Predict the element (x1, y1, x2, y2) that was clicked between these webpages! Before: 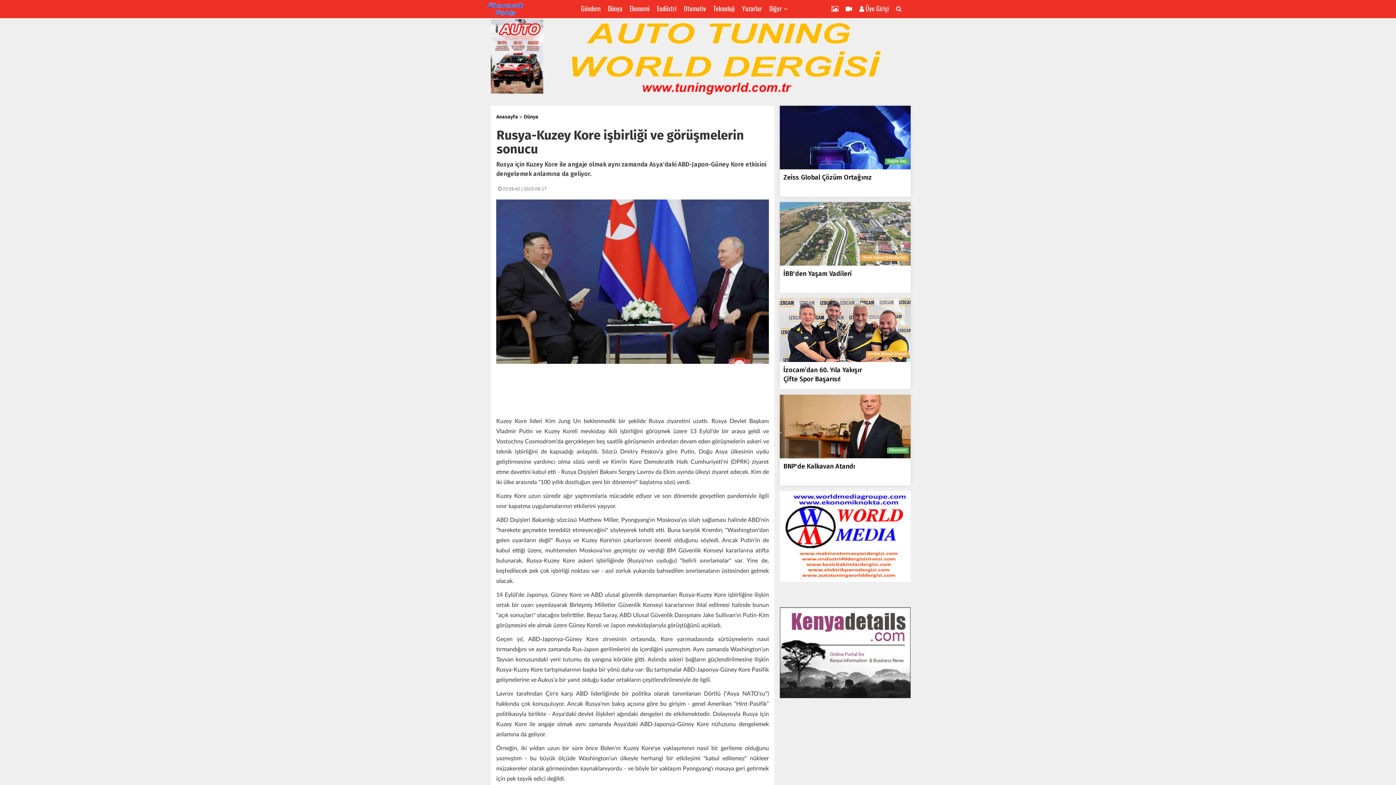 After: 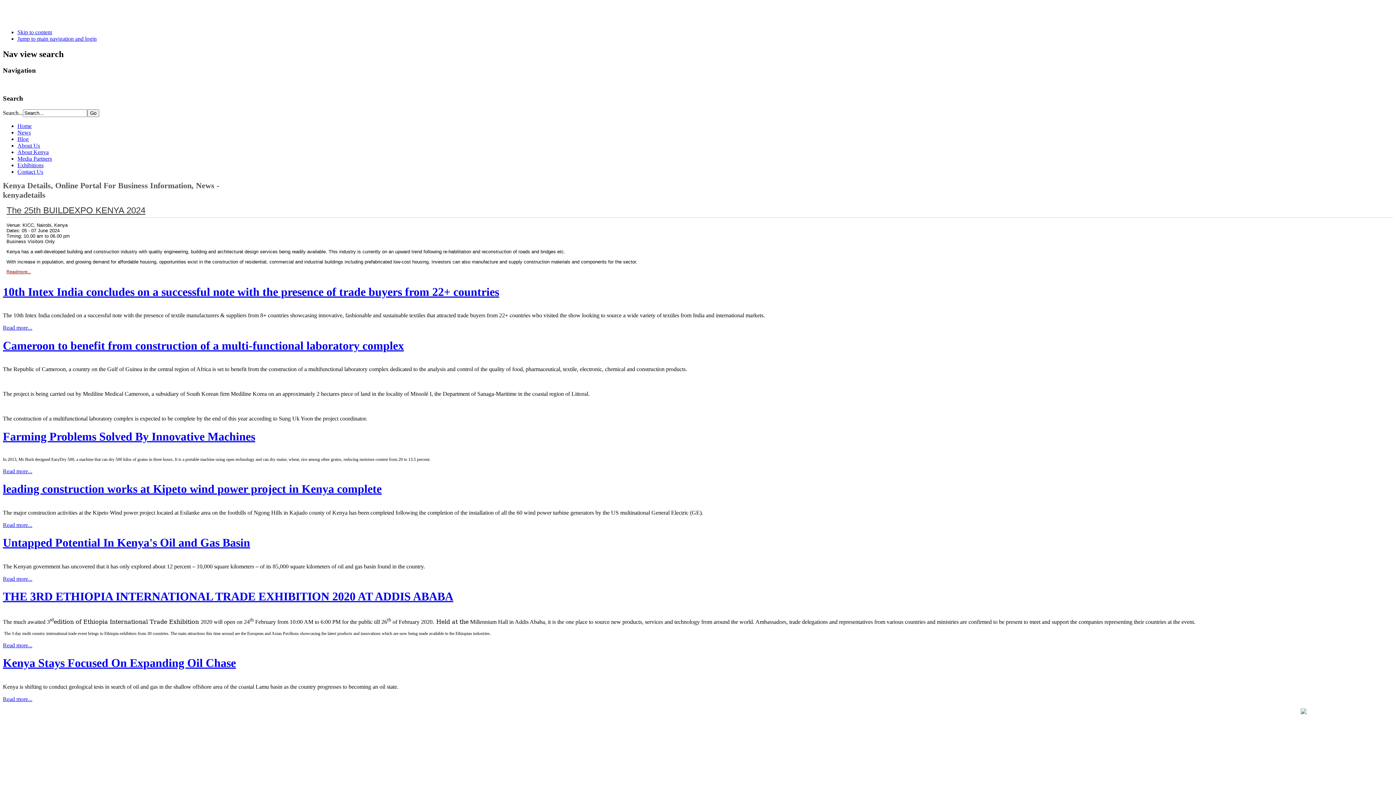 Action: bbox: (780, 649, 910, 655)